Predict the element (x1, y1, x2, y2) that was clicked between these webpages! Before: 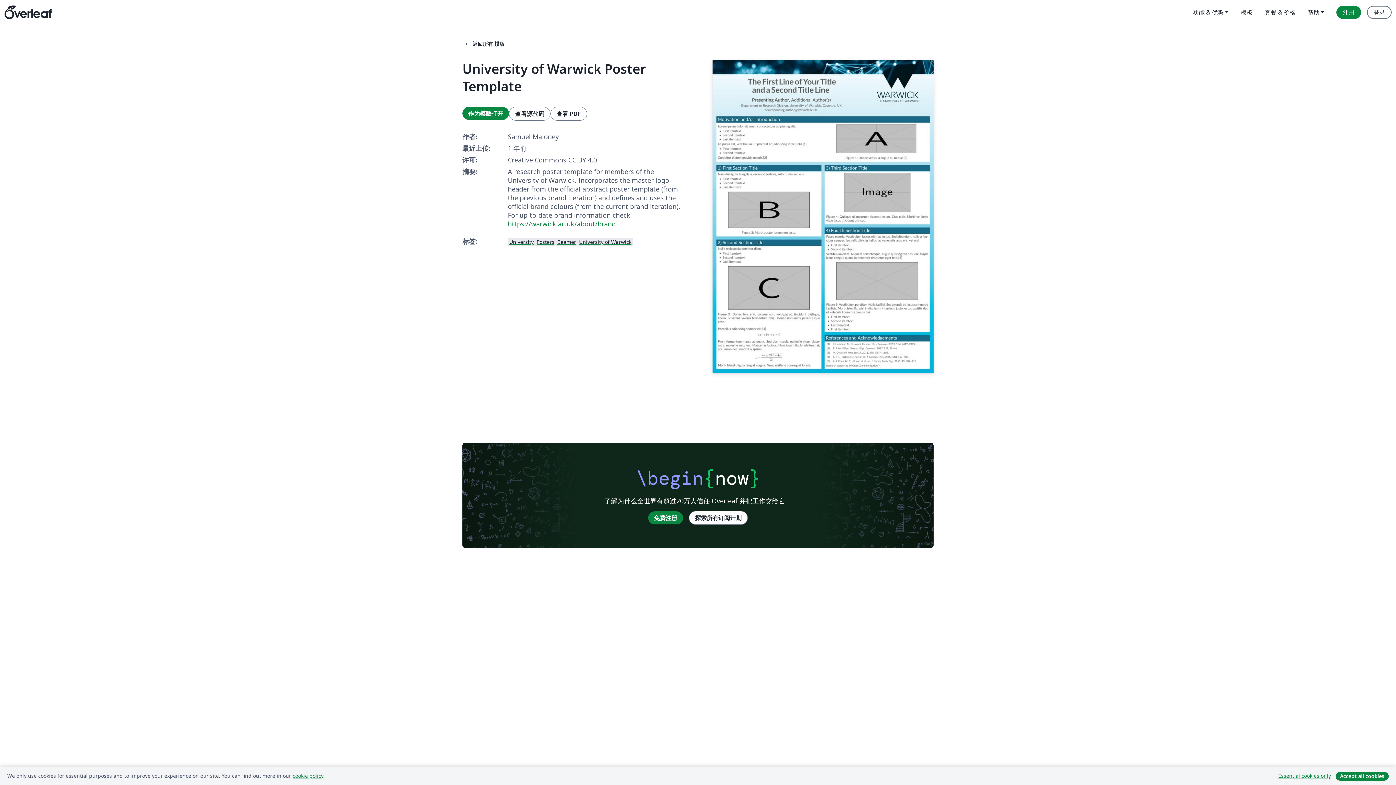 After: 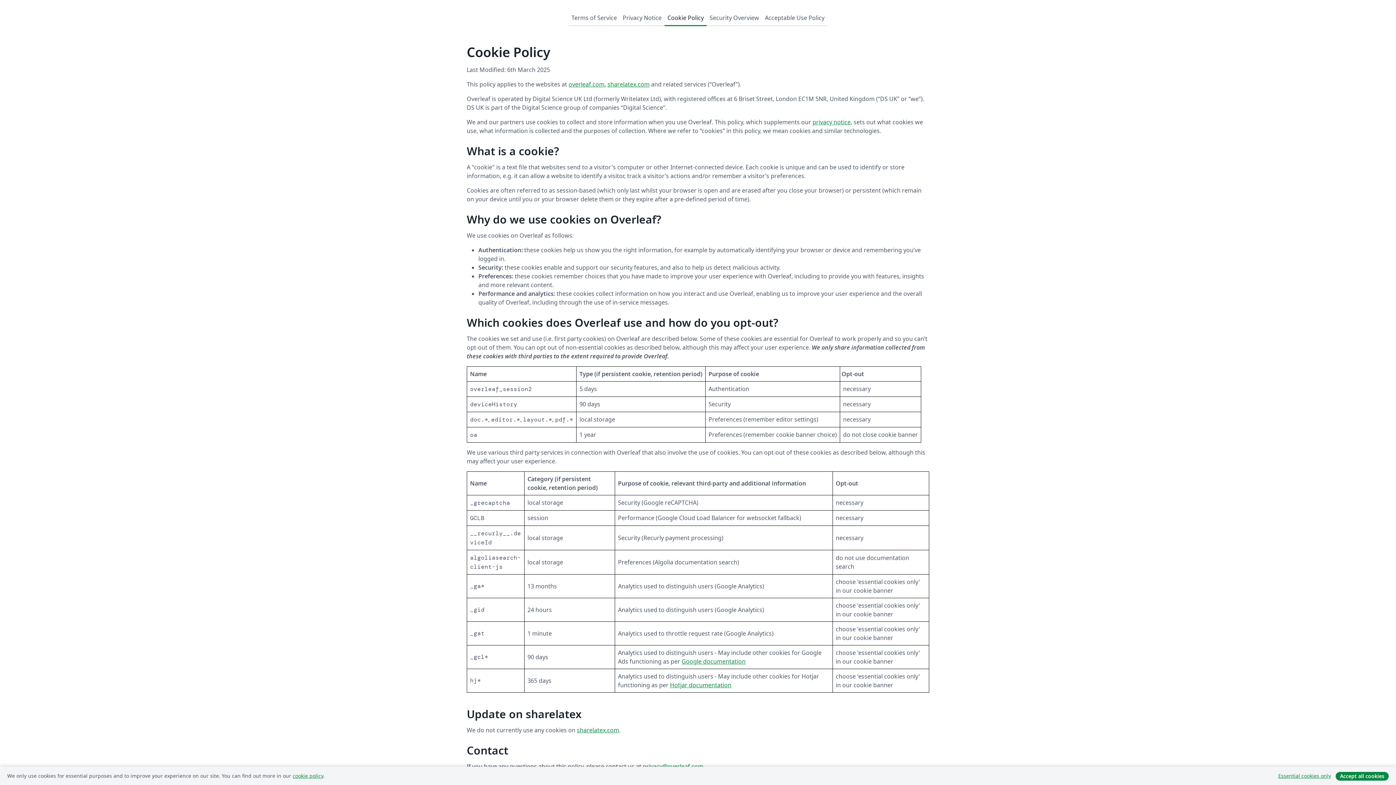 Action: label: cookie policy bbox: (292, 772, 323, 779)